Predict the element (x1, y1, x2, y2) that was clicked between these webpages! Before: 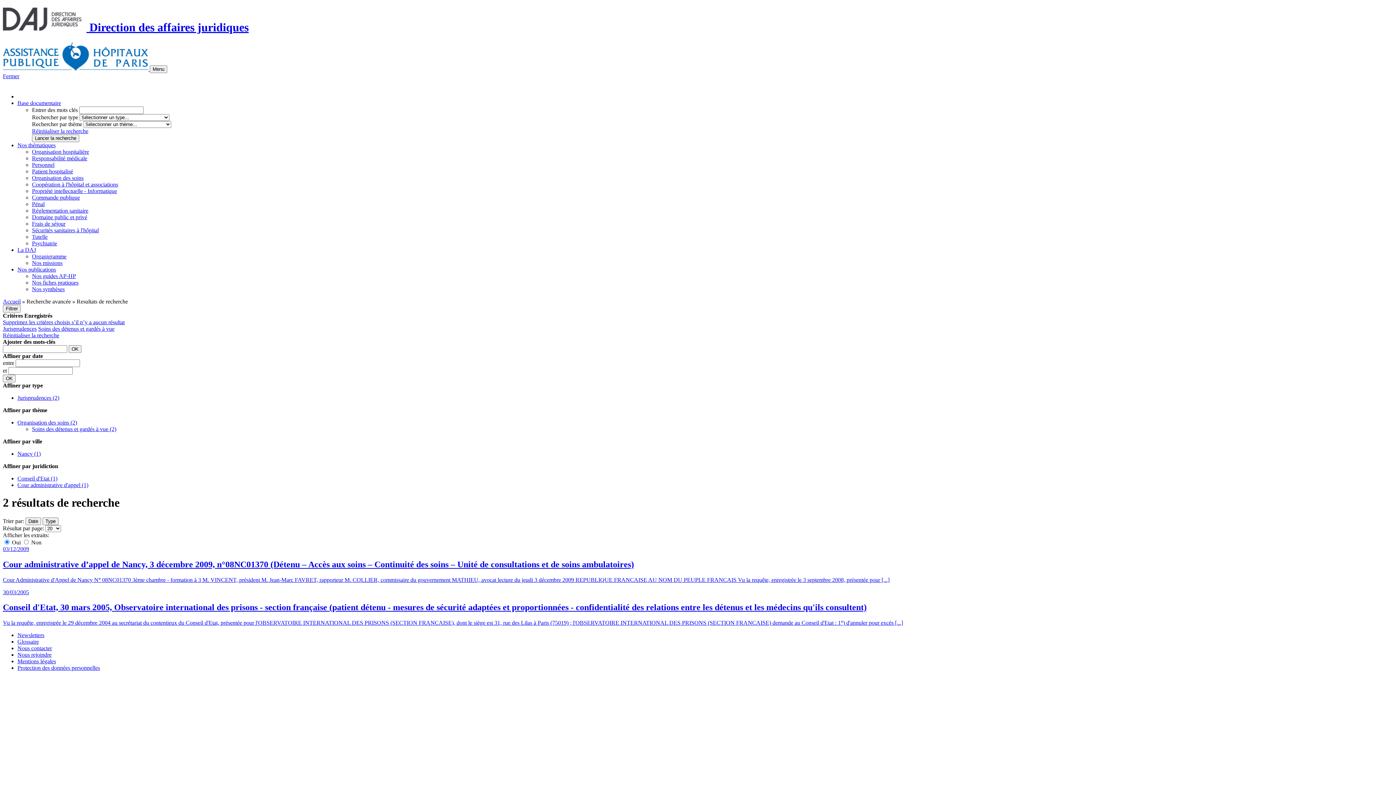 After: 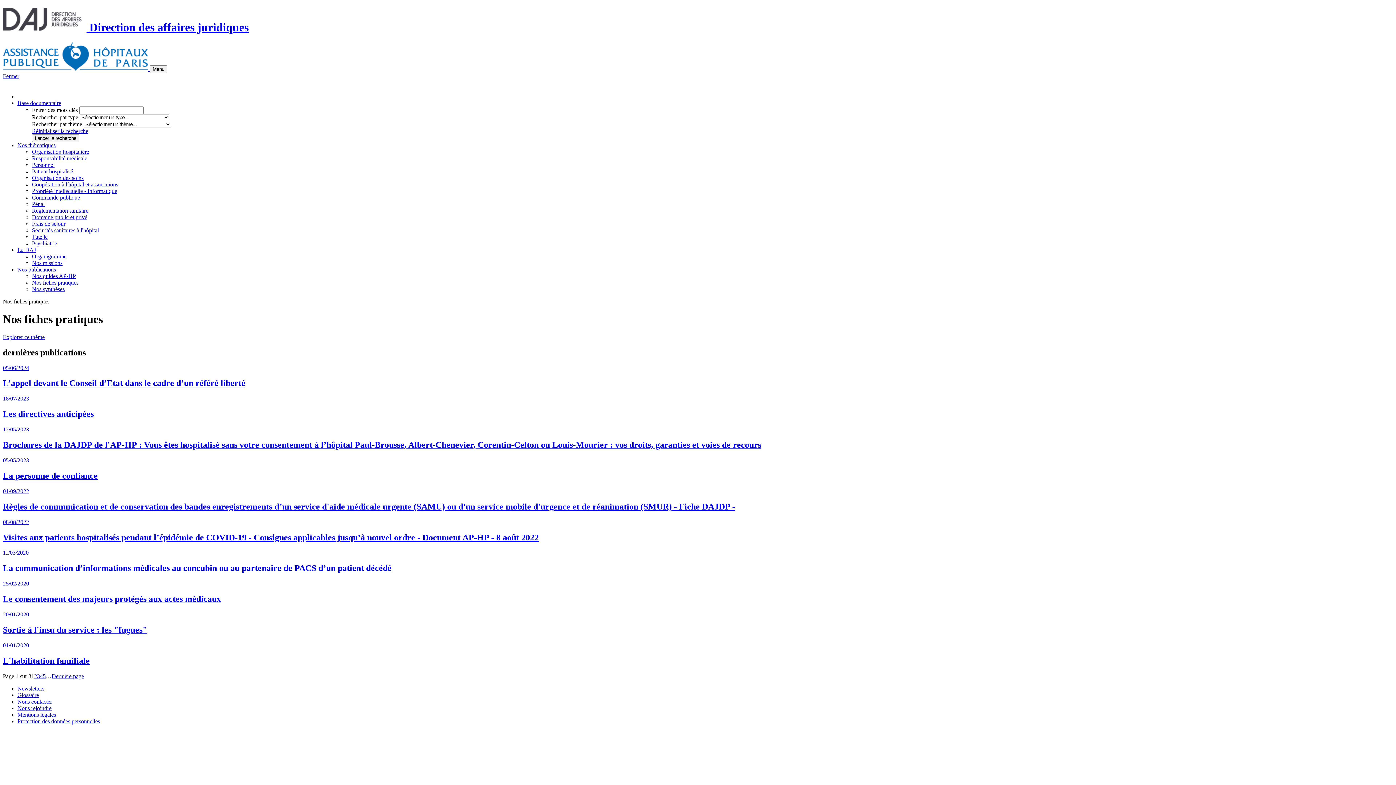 Action: label: Nos fiches pratiques bbox: (32, 279, 78, 285)